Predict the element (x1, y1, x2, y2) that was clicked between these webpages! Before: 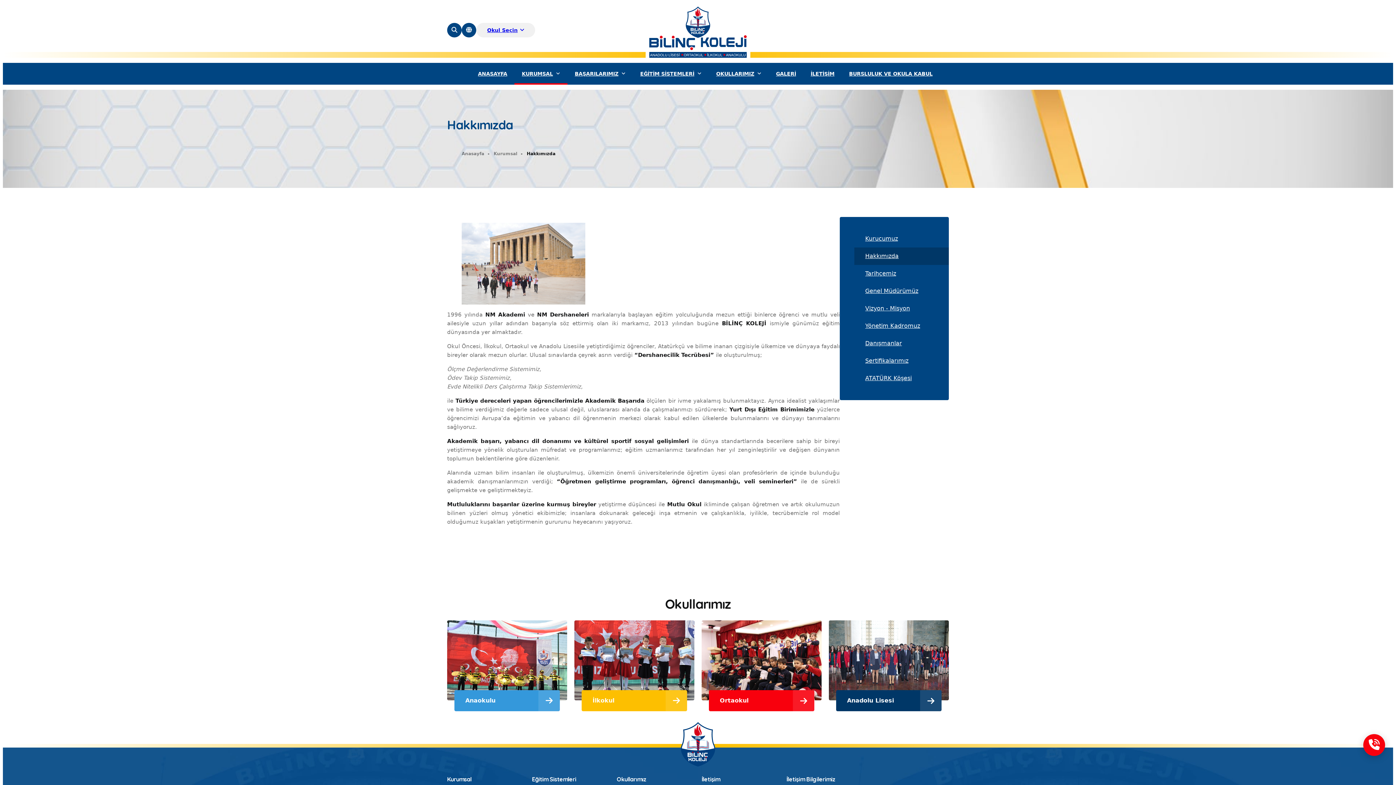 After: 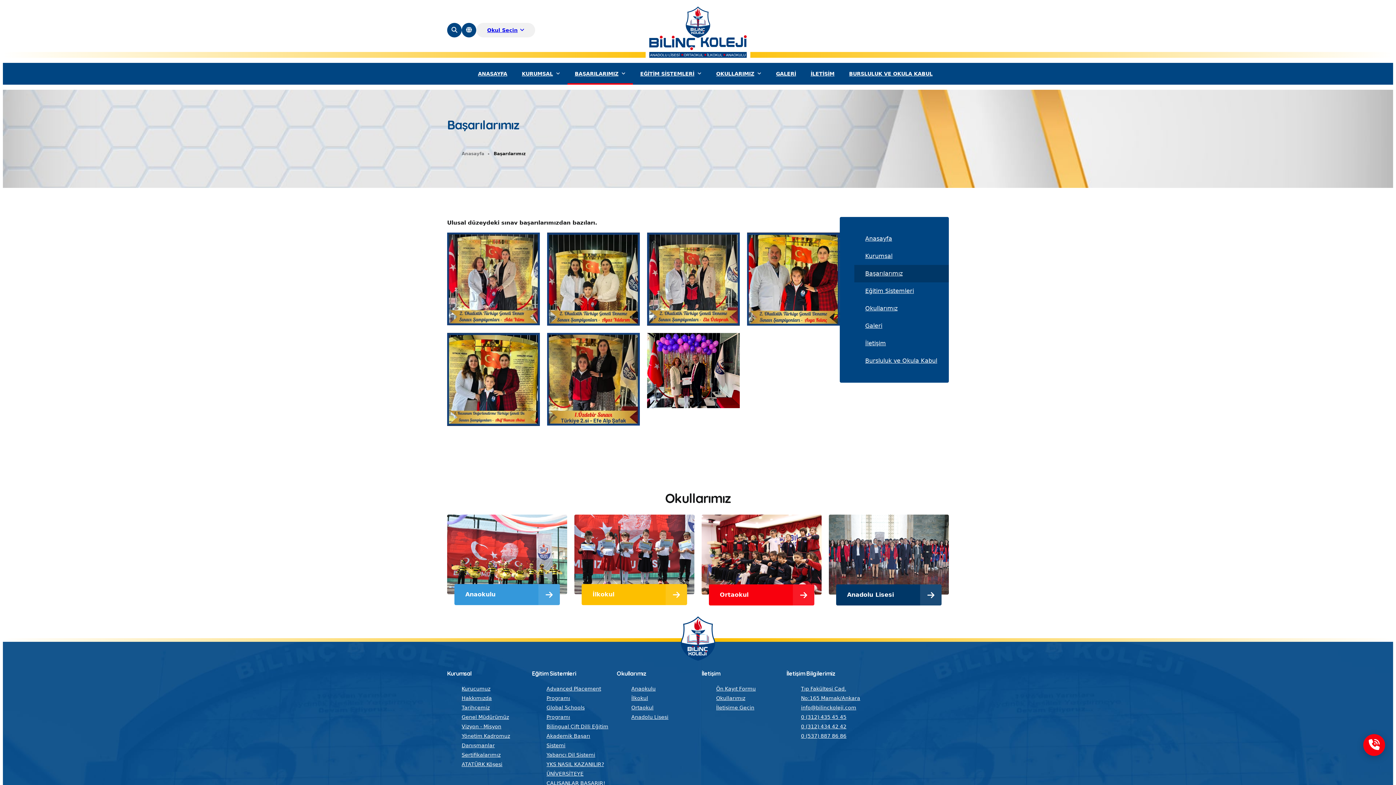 Action: bbox: (567, 62, 633, 84) label: BAŞARILARIMIZ